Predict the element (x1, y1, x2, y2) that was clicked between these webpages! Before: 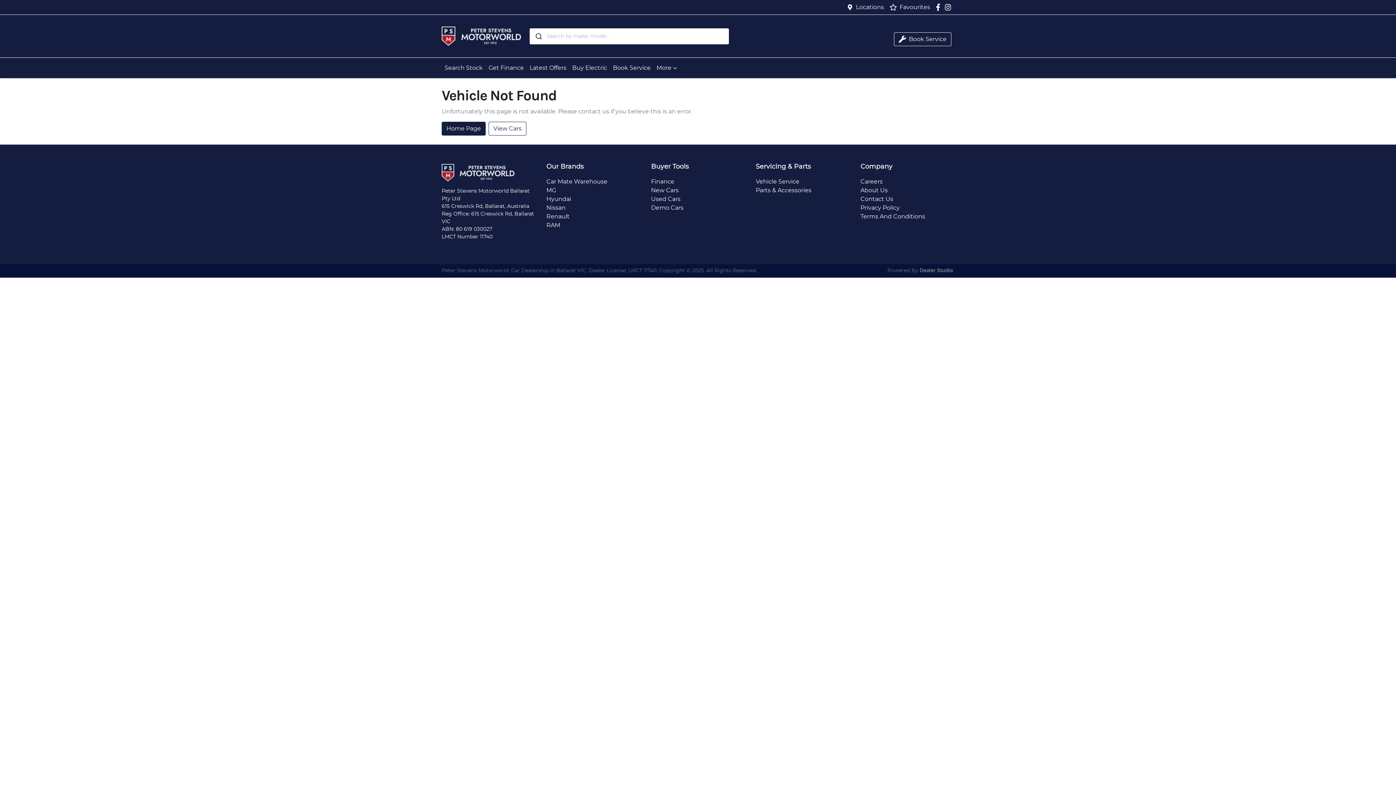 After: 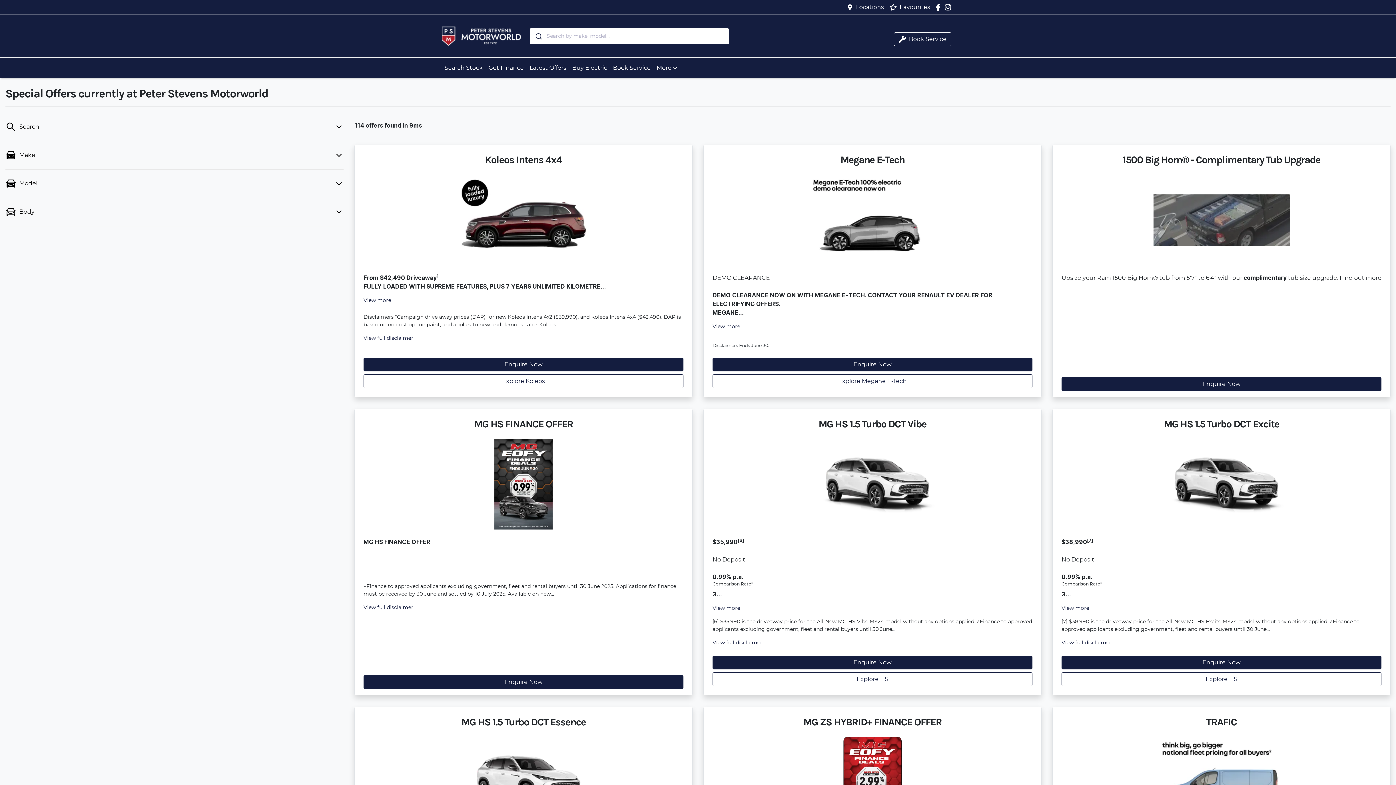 Action: label: Latest Offers bbox: (526, 60, 569, 75)